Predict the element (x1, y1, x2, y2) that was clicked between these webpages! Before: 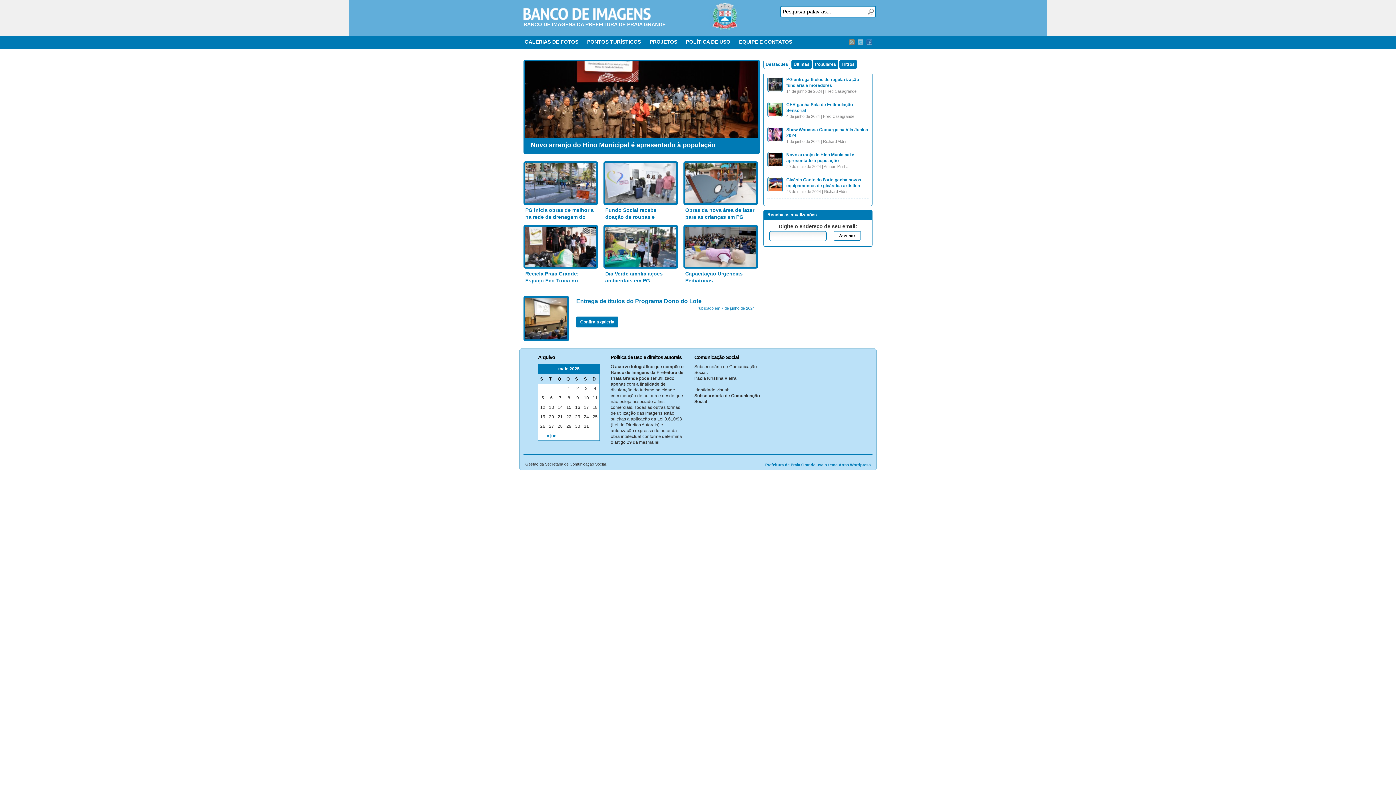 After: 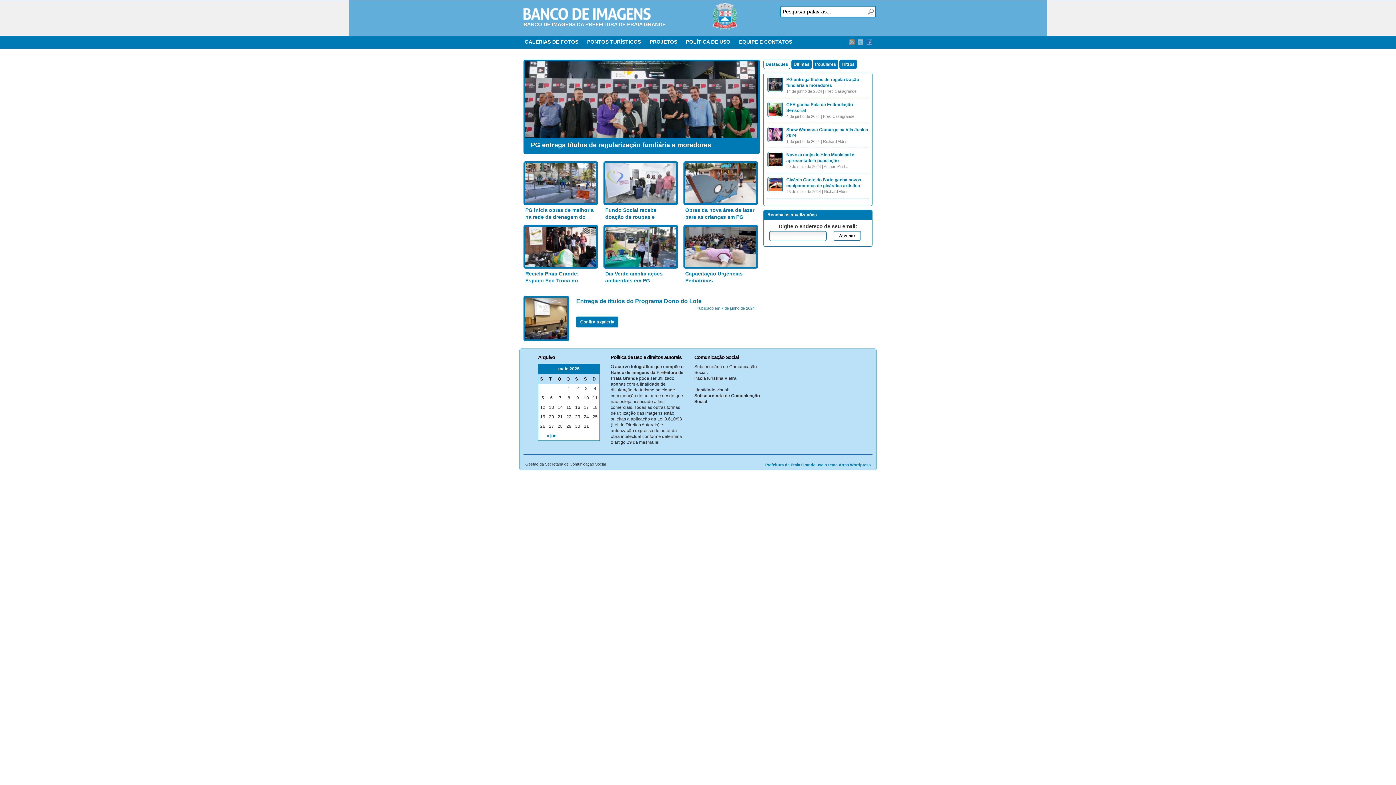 Action: bbox: (523, 161, 598, 205)